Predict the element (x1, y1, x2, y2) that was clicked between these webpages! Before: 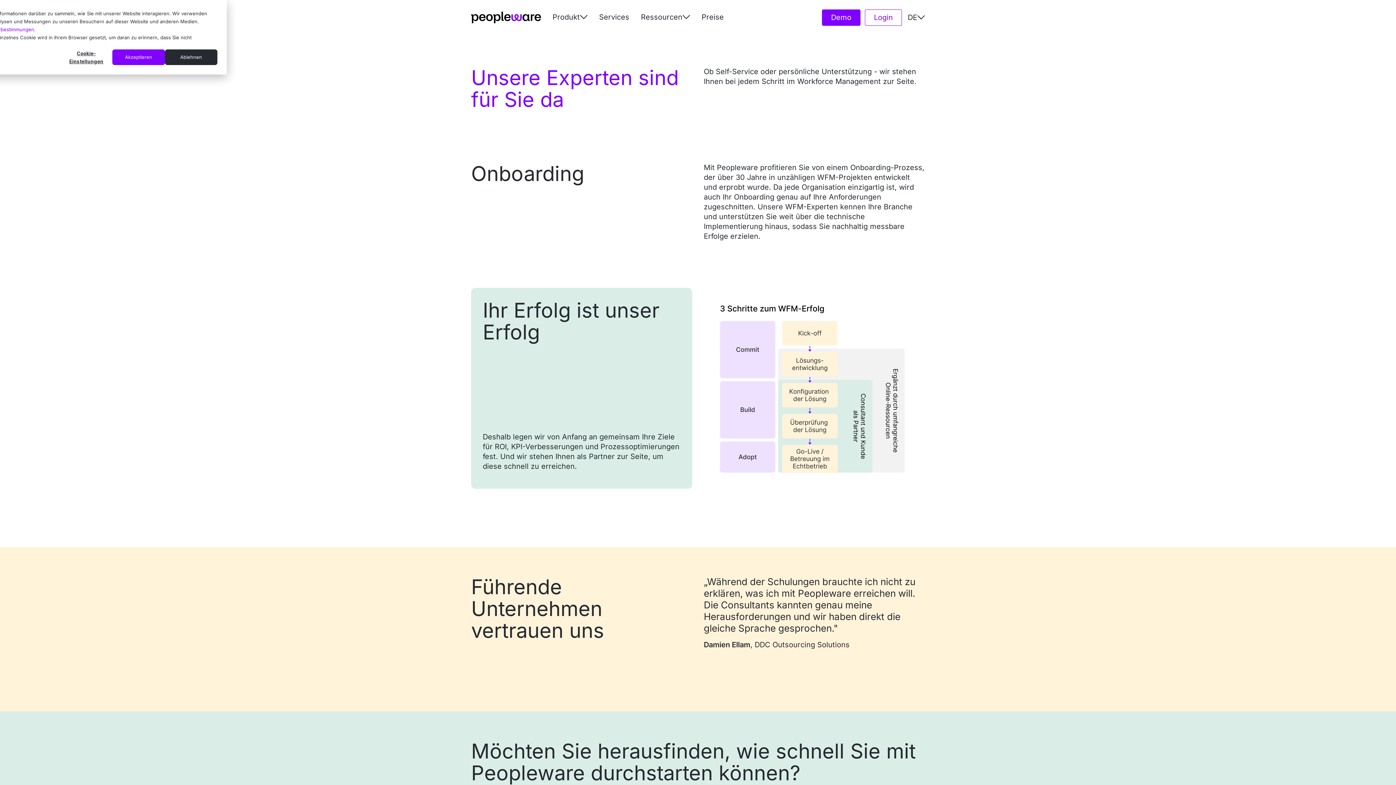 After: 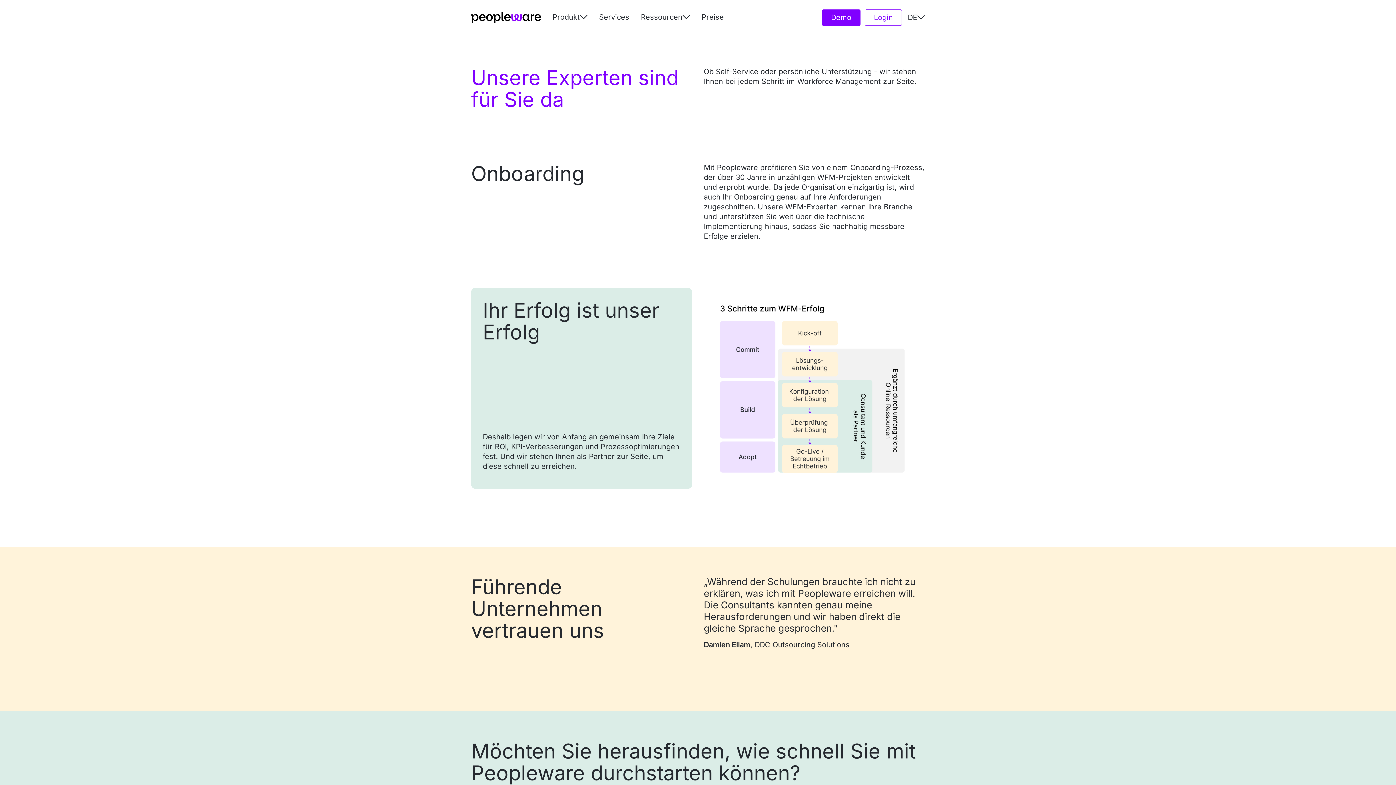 Action: label: Ablehnen bbox: (164, 49, 217, 65)